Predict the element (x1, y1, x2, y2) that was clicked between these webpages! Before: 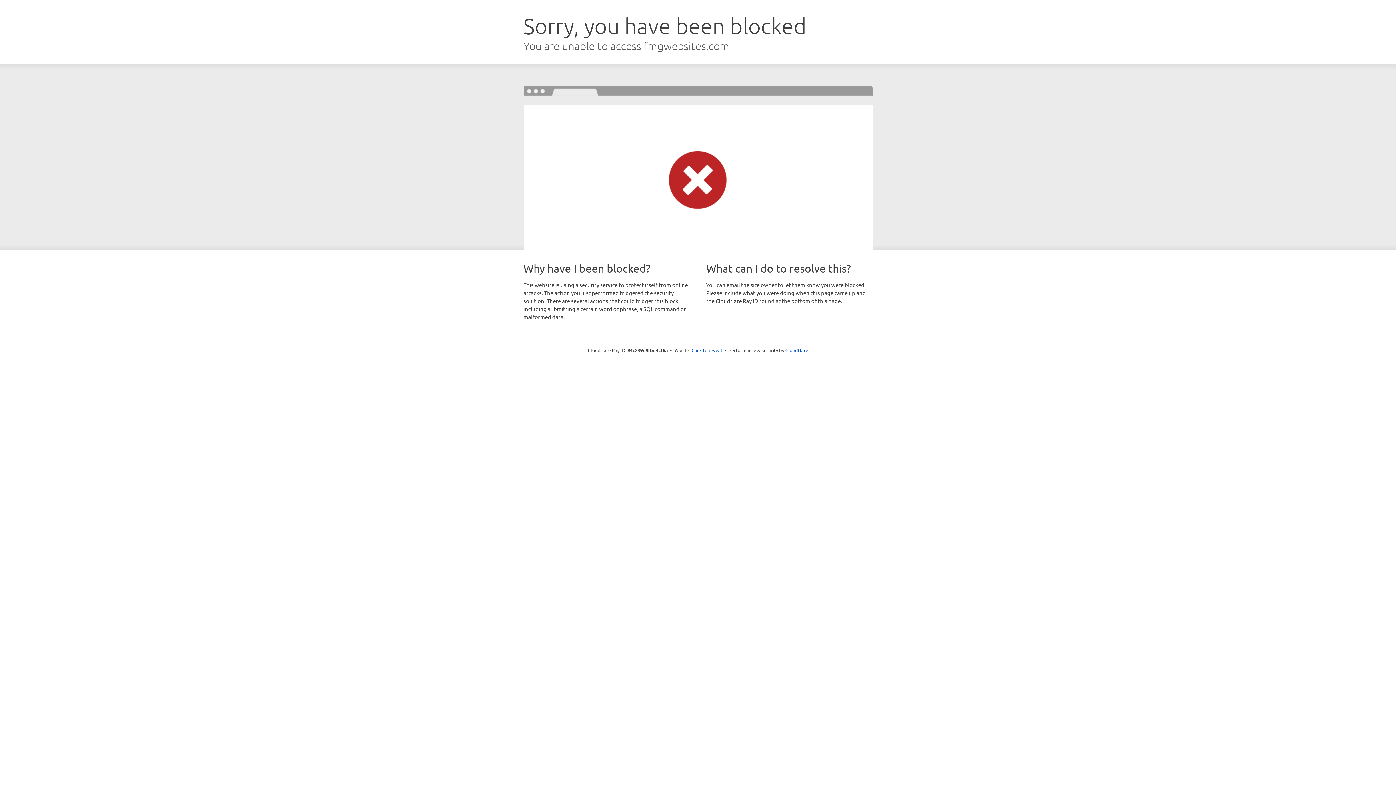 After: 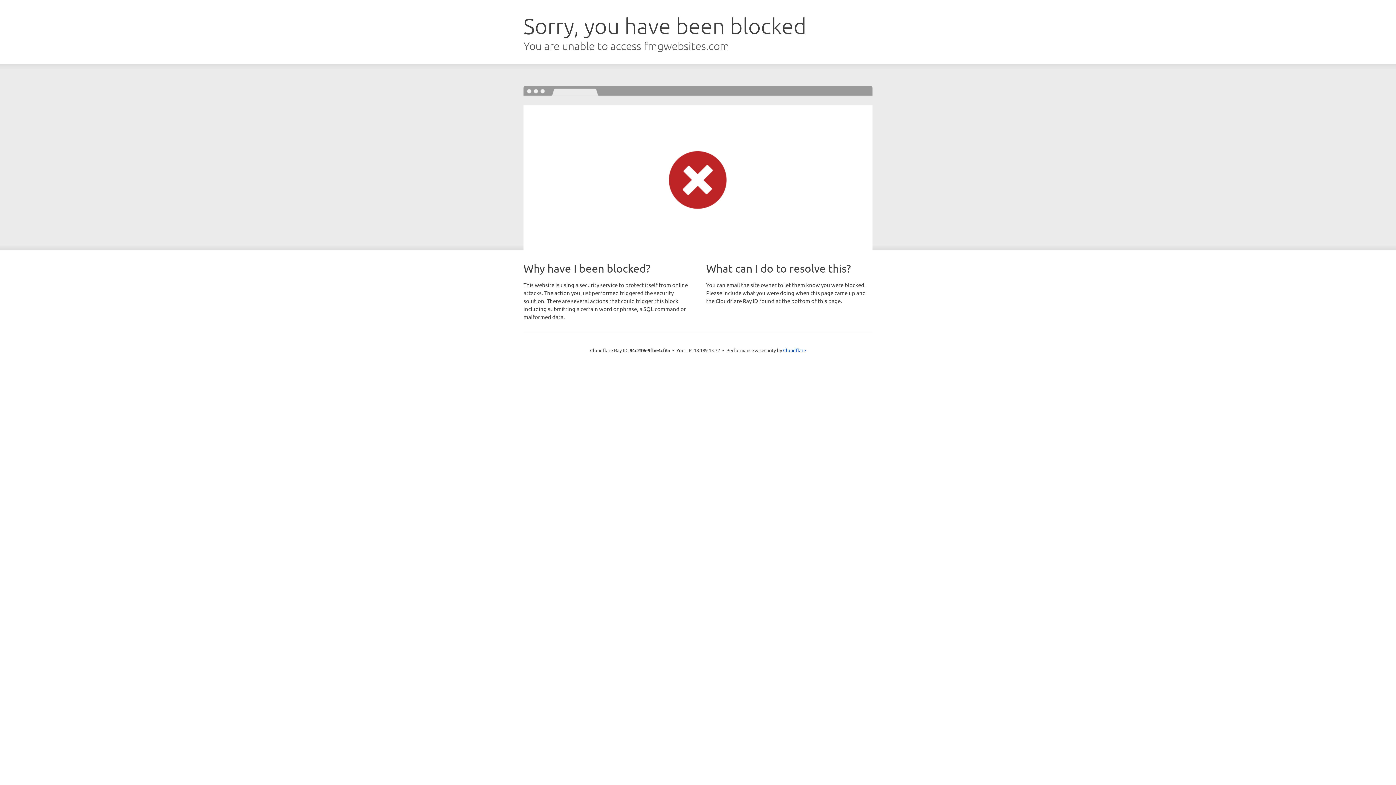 Action: label: Click to reveal bbox: (691, 346, 722, 353)